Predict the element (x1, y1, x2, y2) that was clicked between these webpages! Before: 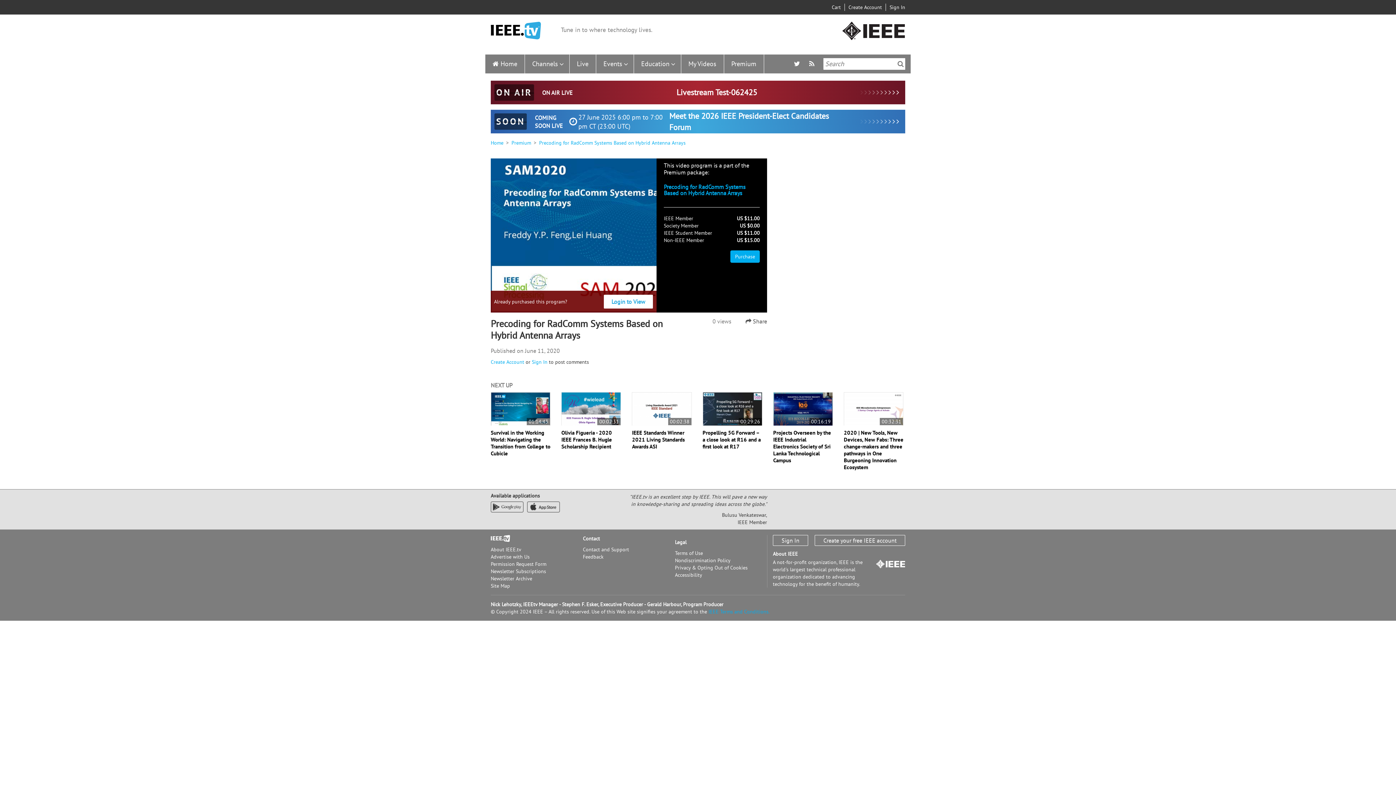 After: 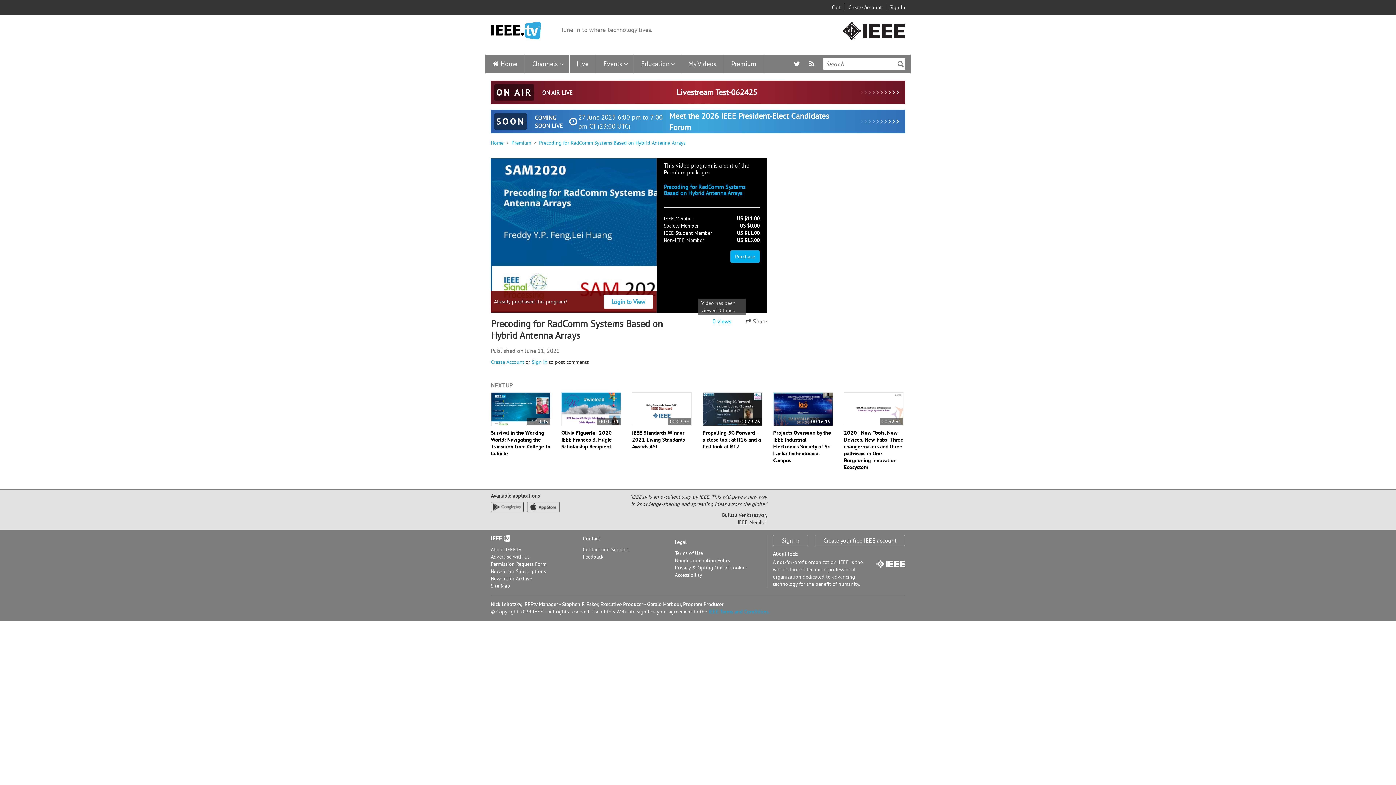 Action: label: 0 views bbox: (712, 318, 731, 324)